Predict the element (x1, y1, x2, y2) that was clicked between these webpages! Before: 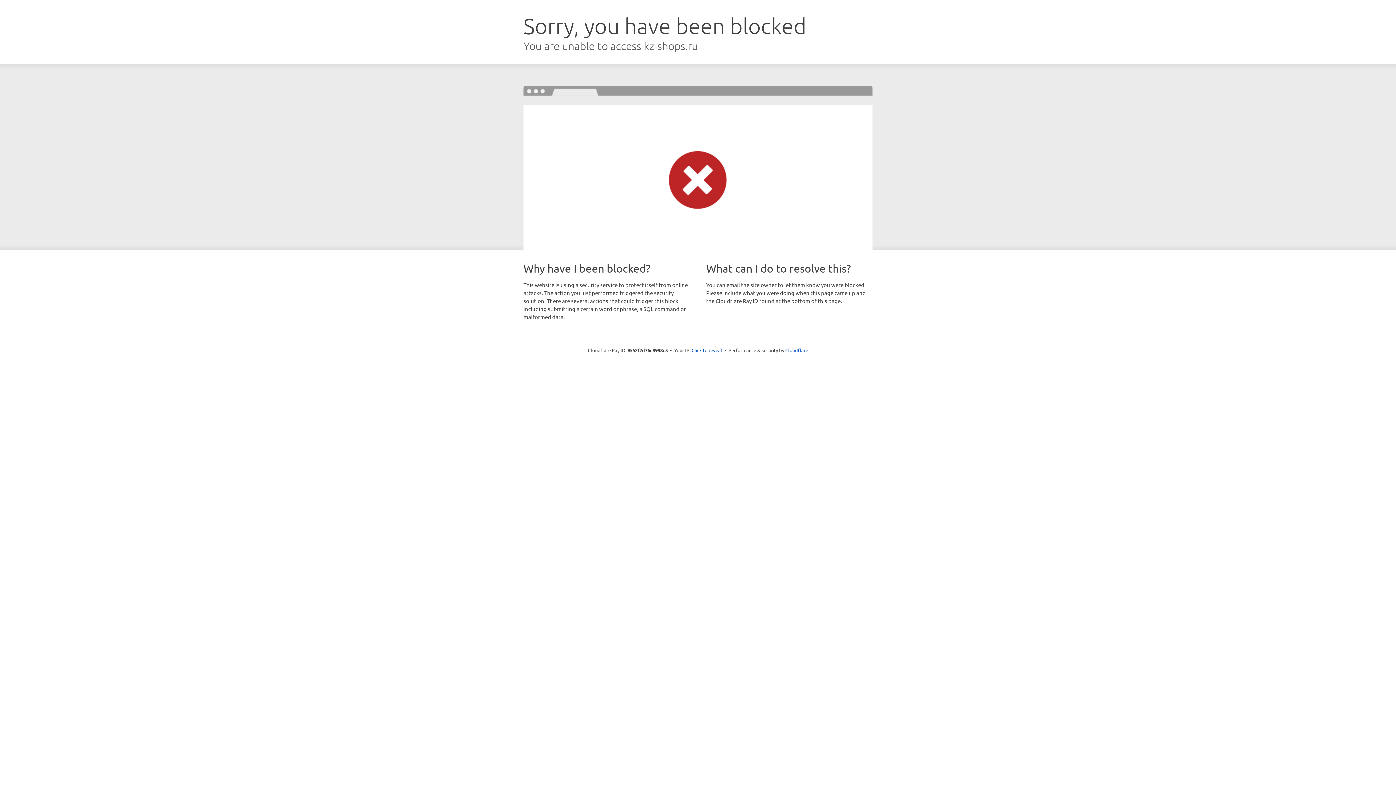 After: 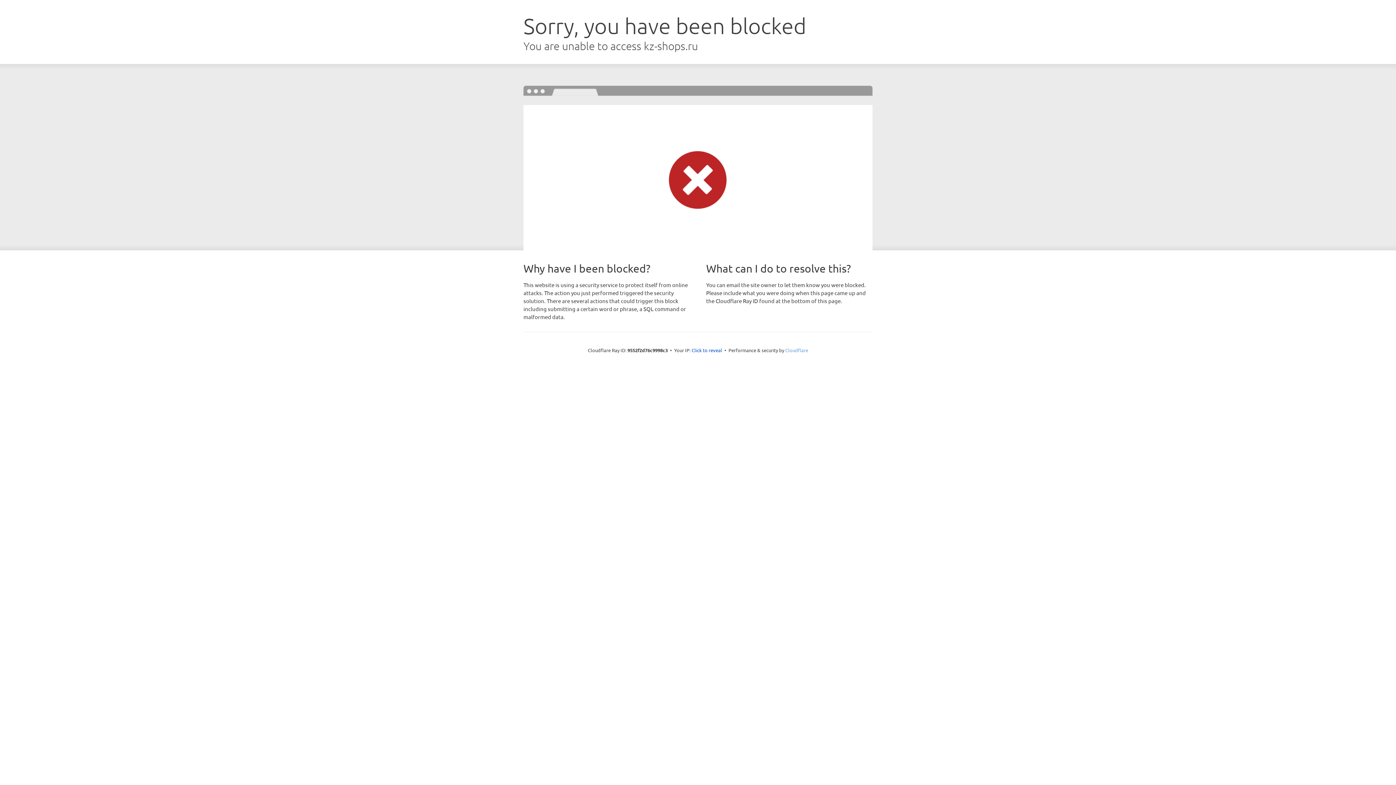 Action: bbox: (785, 347, 808, 353) label: Cloudflare